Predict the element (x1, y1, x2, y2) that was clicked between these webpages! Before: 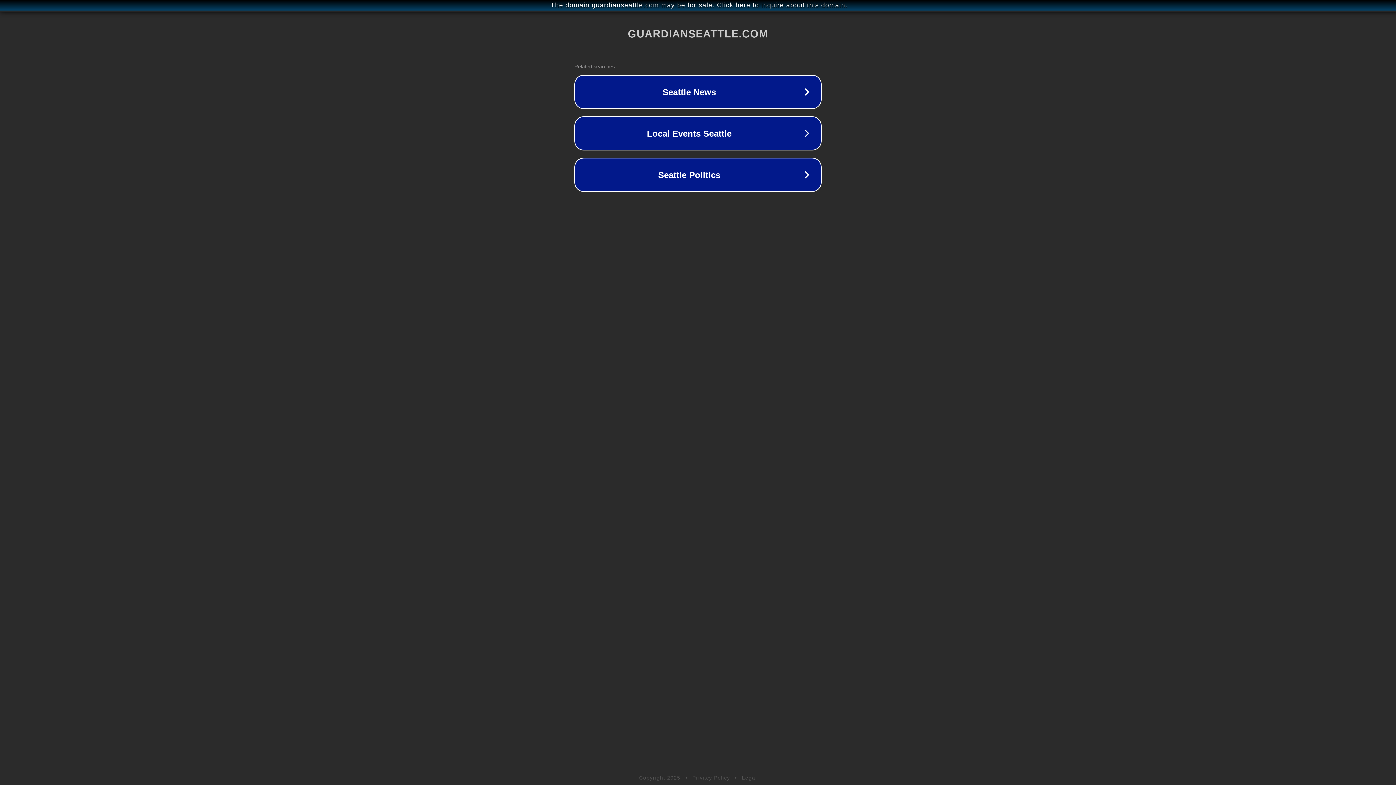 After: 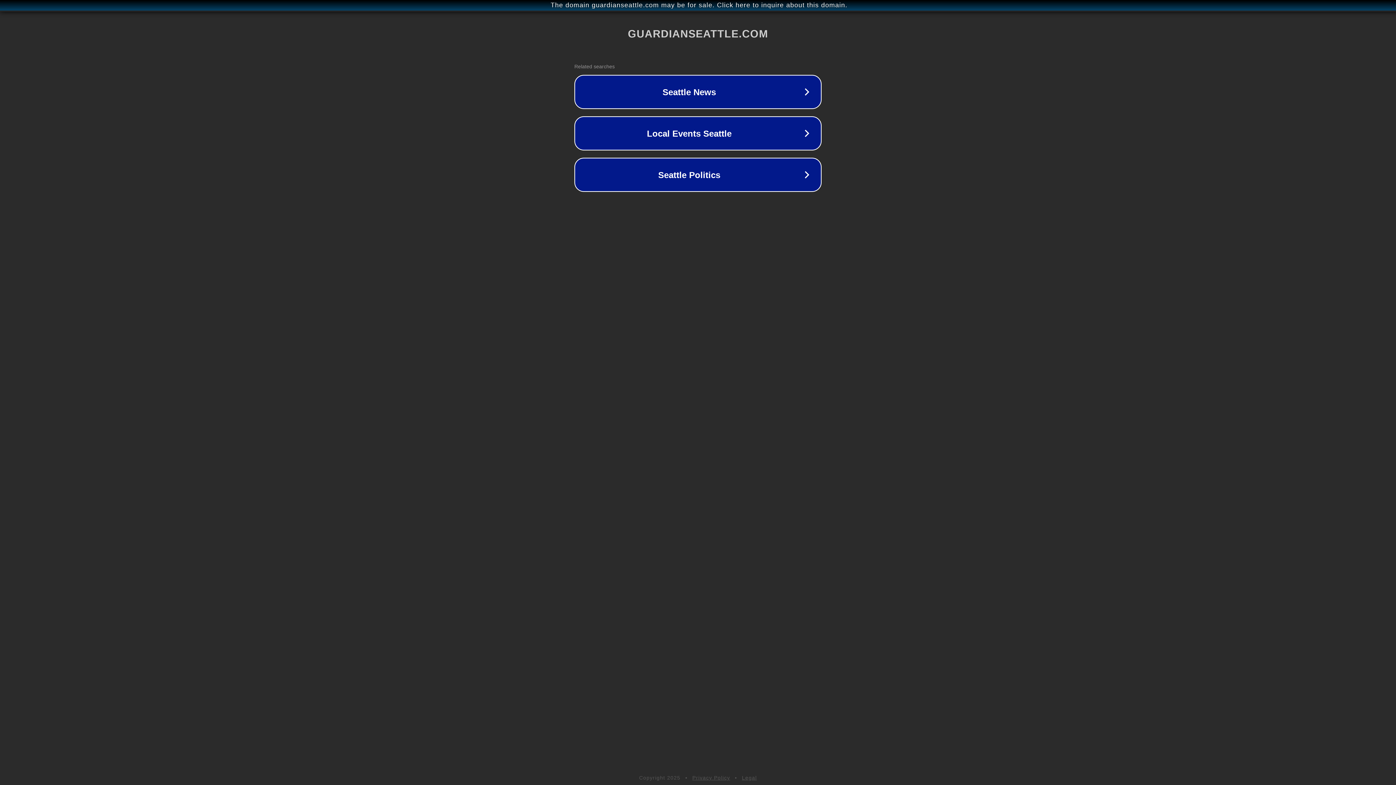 Action: bbox: (692, 775, 730, 781) label: Privacy Policy